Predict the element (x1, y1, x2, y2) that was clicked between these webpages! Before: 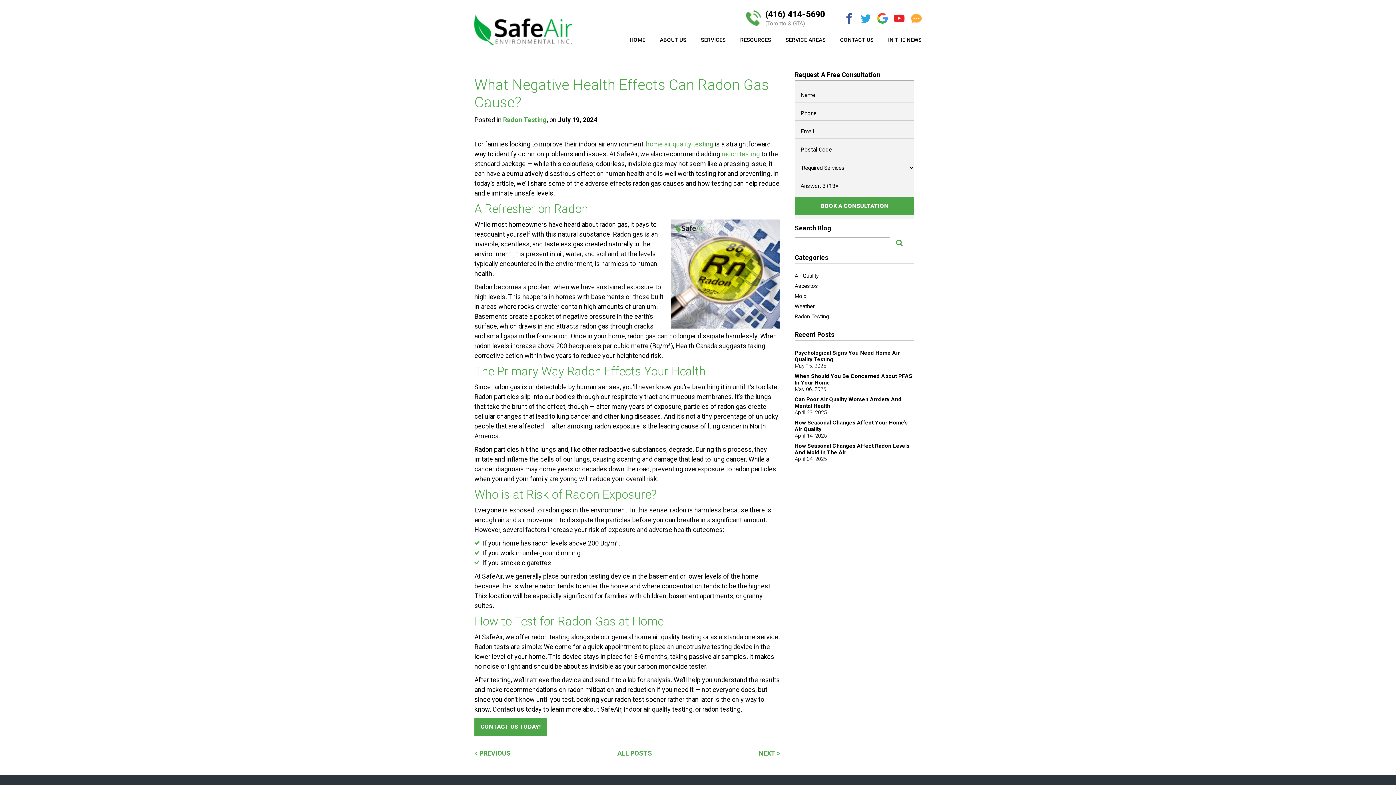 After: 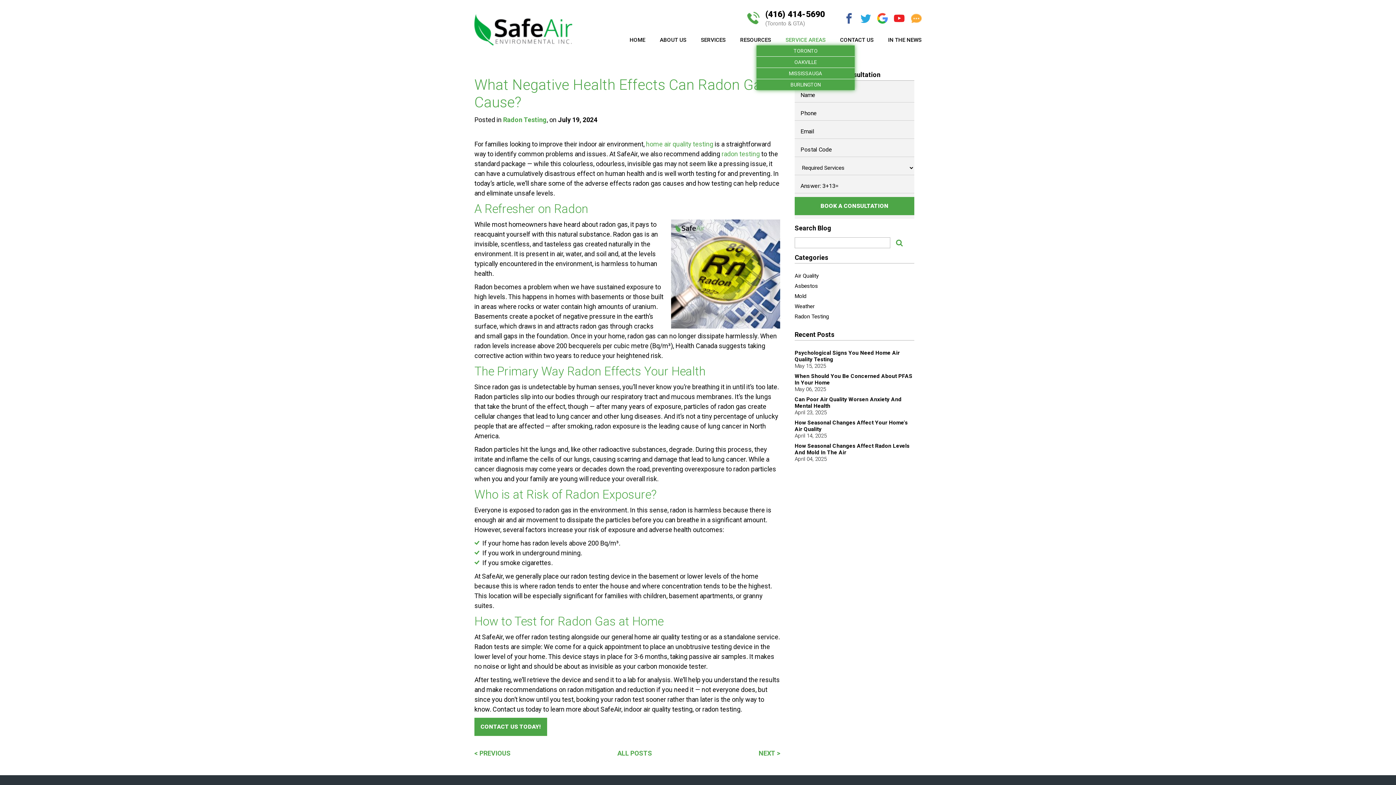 Action: label: SERVICE AREAS bbox: (785, 30, 825, 49)